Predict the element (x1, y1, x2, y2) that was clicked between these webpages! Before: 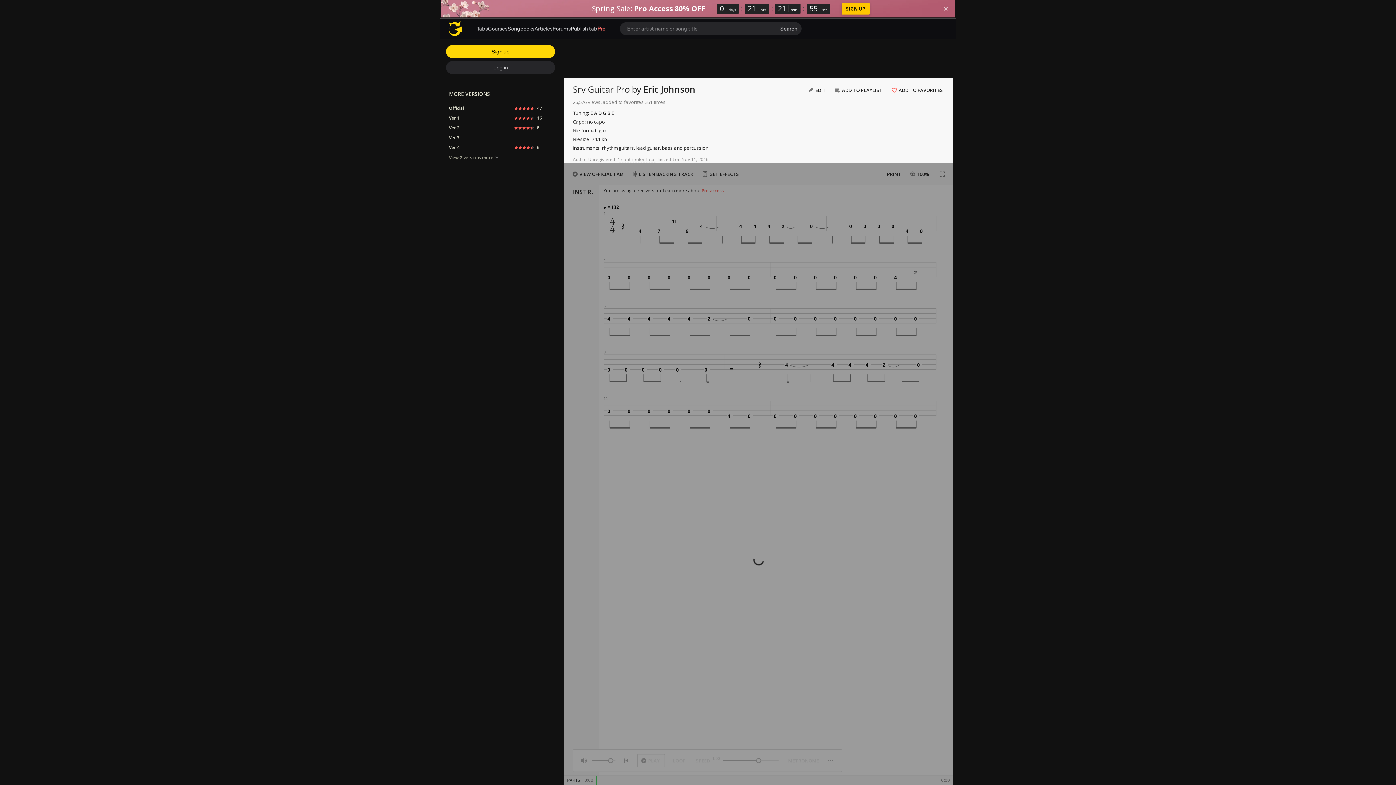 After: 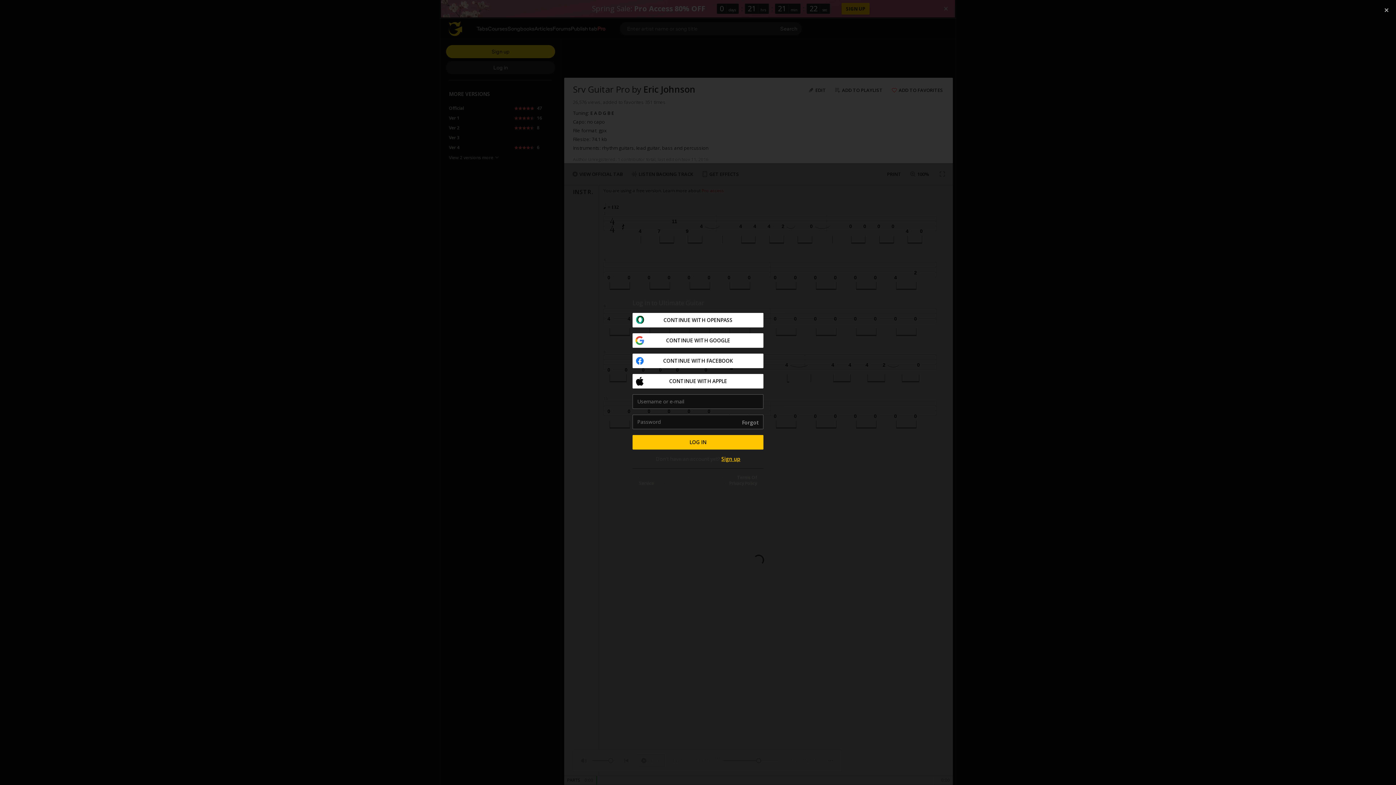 Action: bbox: (888, 83, 948, 96) label: ADD TO FAVORITES